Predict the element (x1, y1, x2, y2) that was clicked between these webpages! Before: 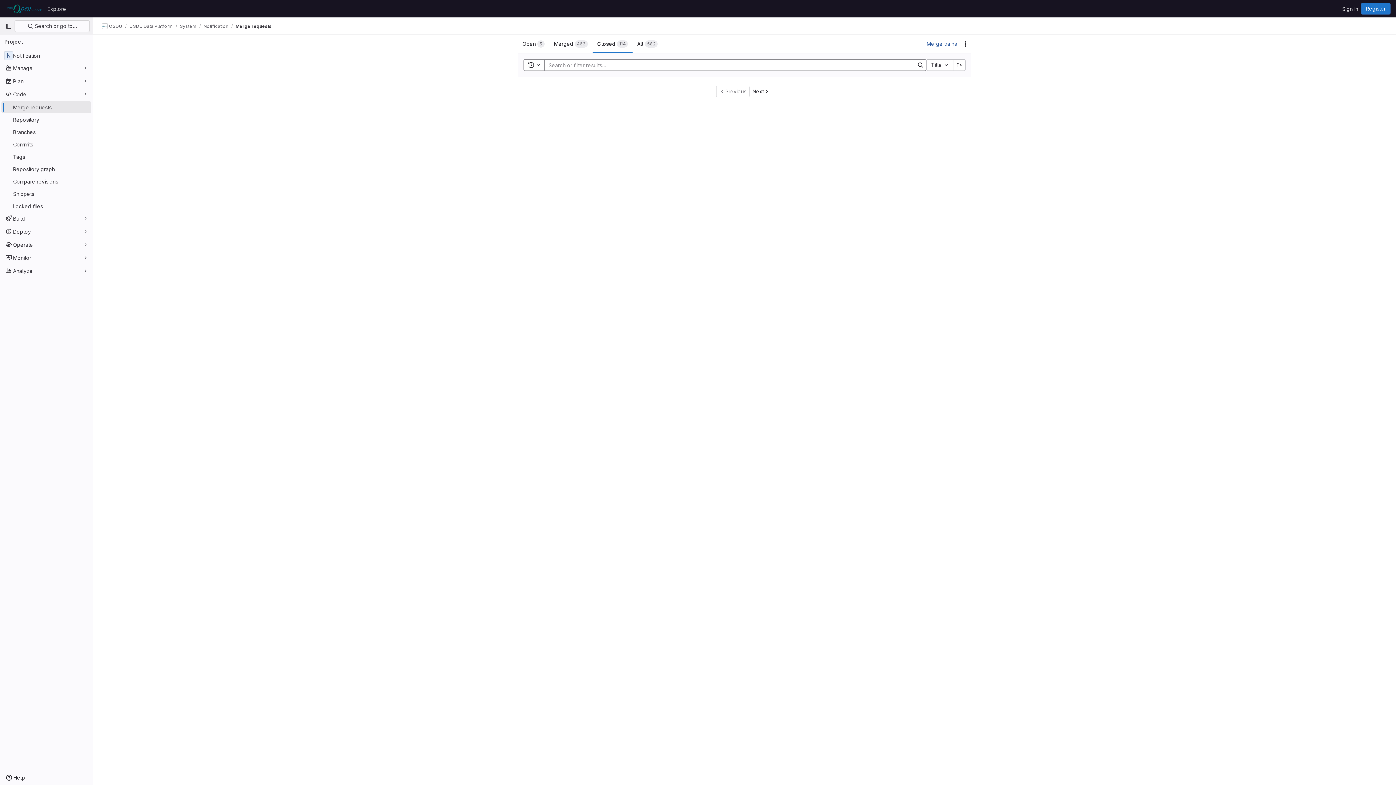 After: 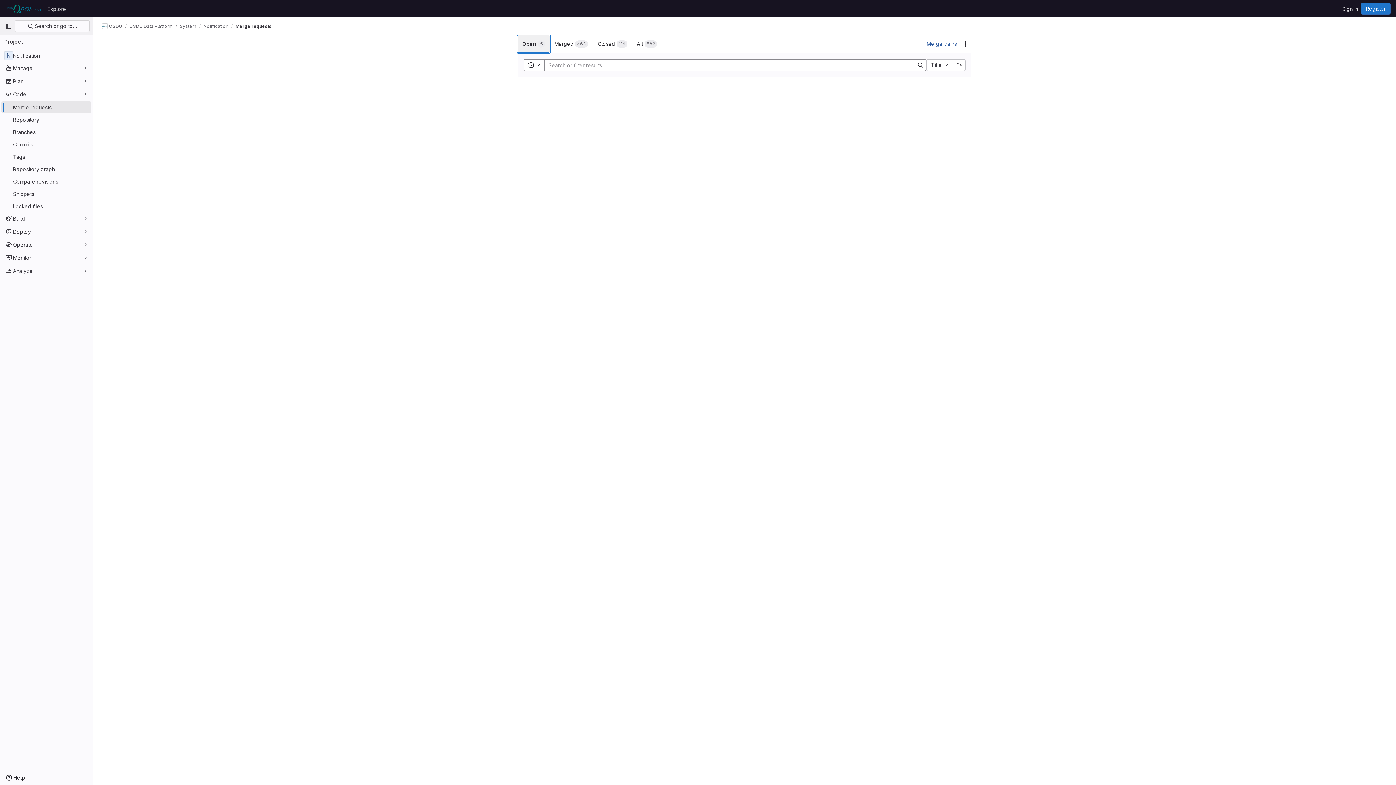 Action: label: Open
5 bbox: (517, 34, 549, 53)